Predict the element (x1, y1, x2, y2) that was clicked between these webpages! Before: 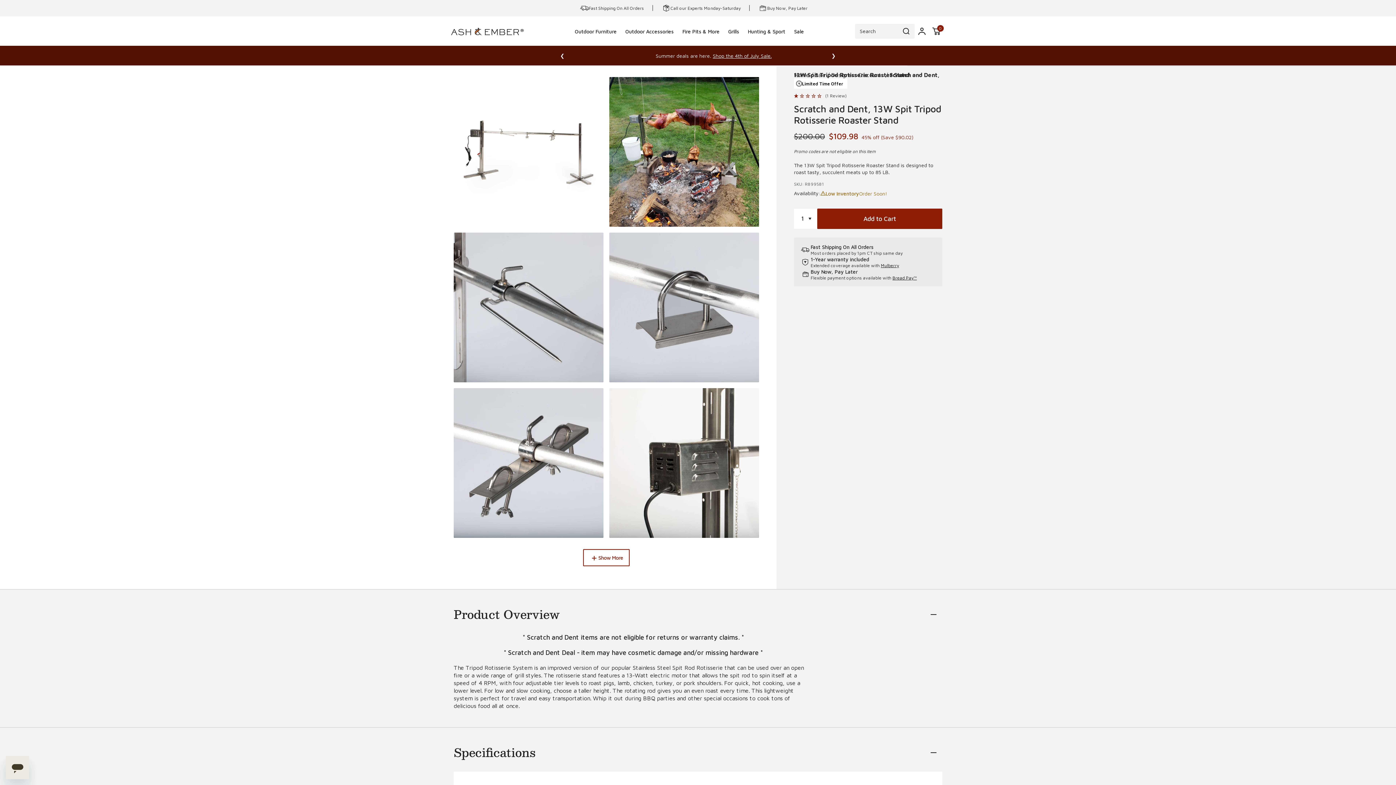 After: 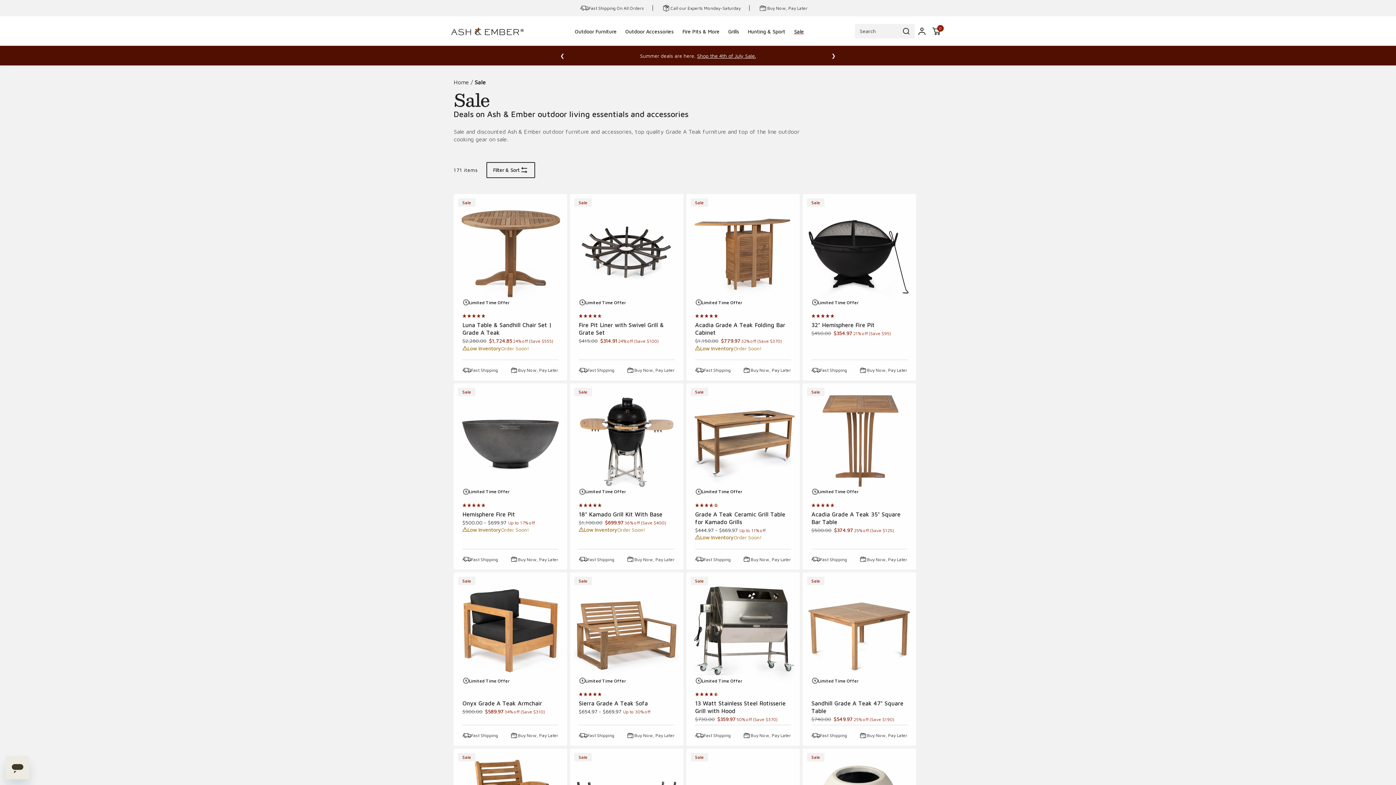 Action: label: Sale bbox: (789, 24, 808, 39)